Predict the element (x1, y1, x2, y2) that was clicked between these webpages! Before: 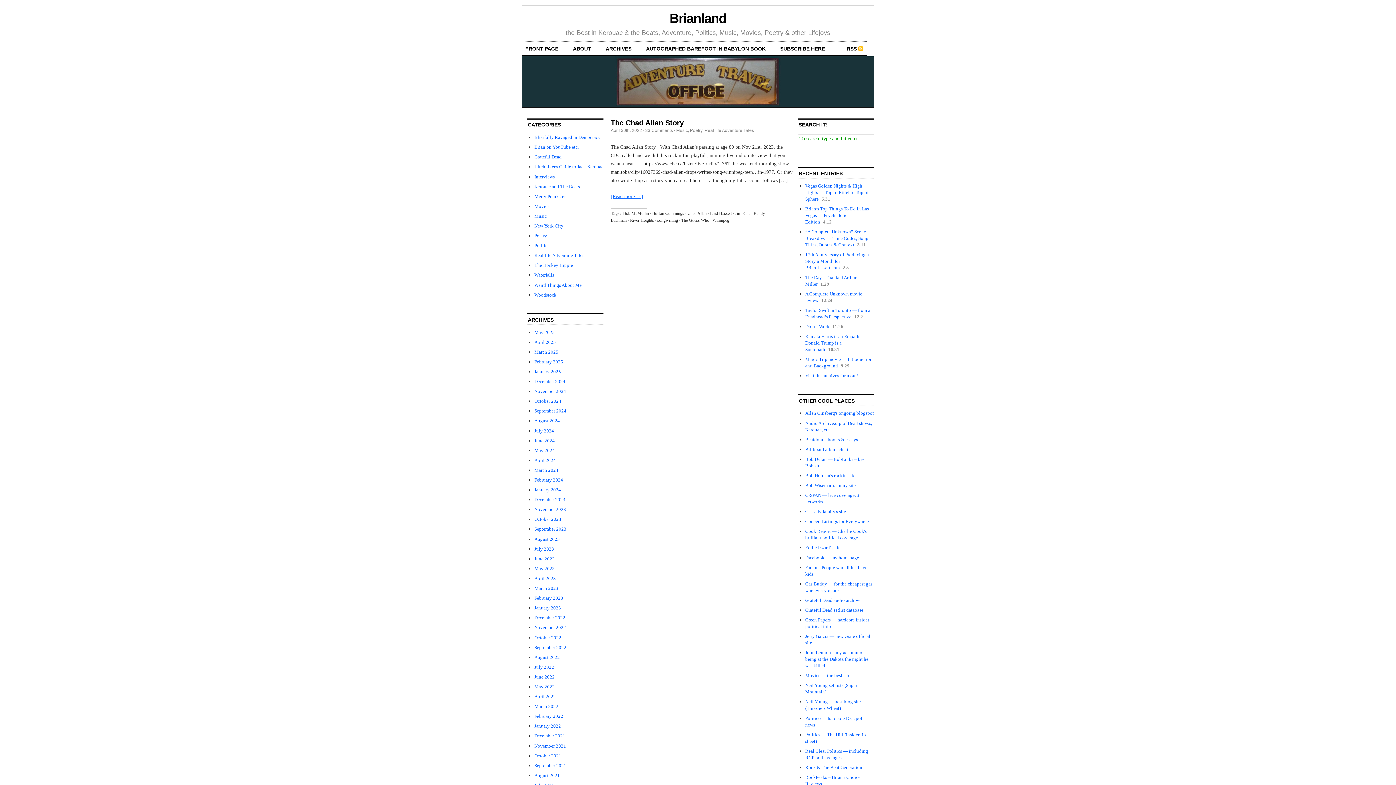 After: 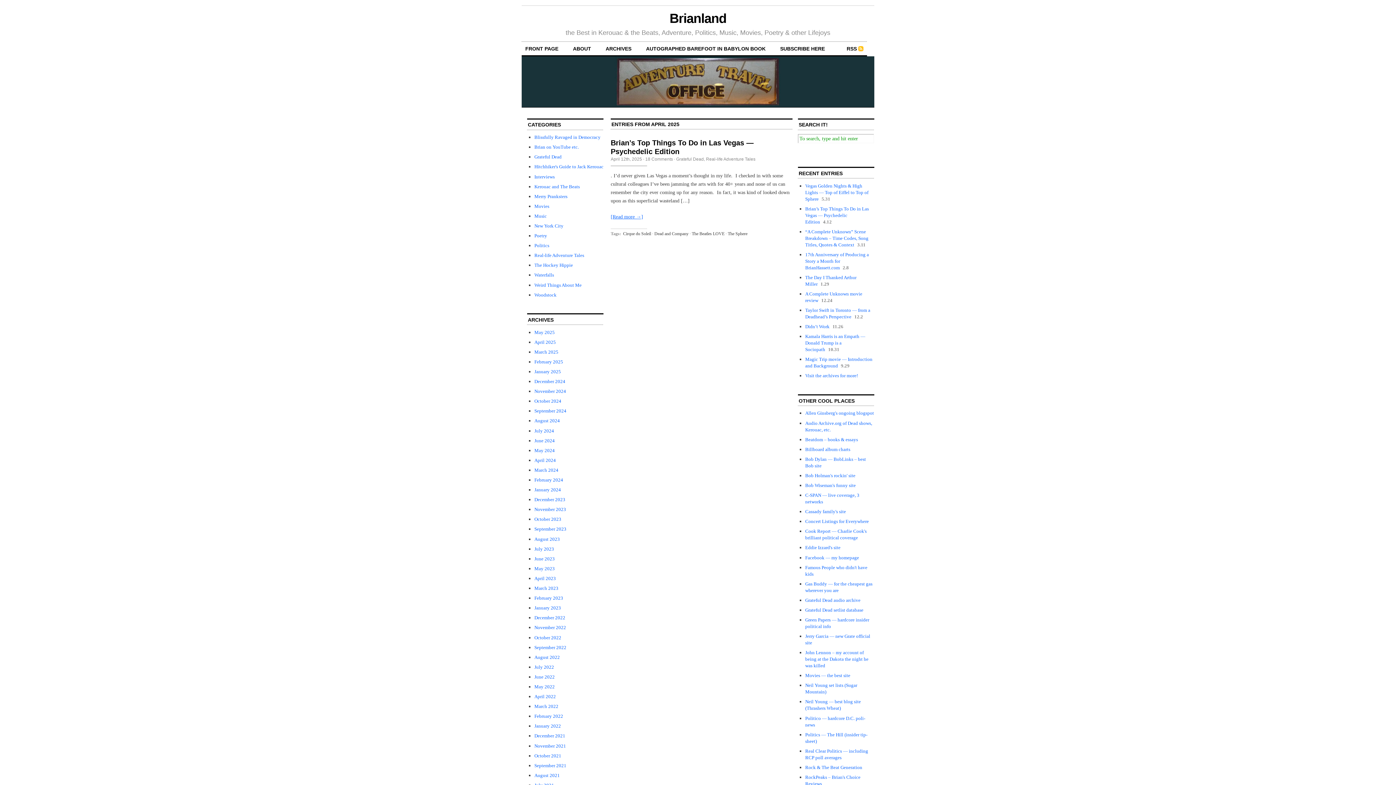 Action: label: April 2025 bbox: (534, 339, 556, 344)